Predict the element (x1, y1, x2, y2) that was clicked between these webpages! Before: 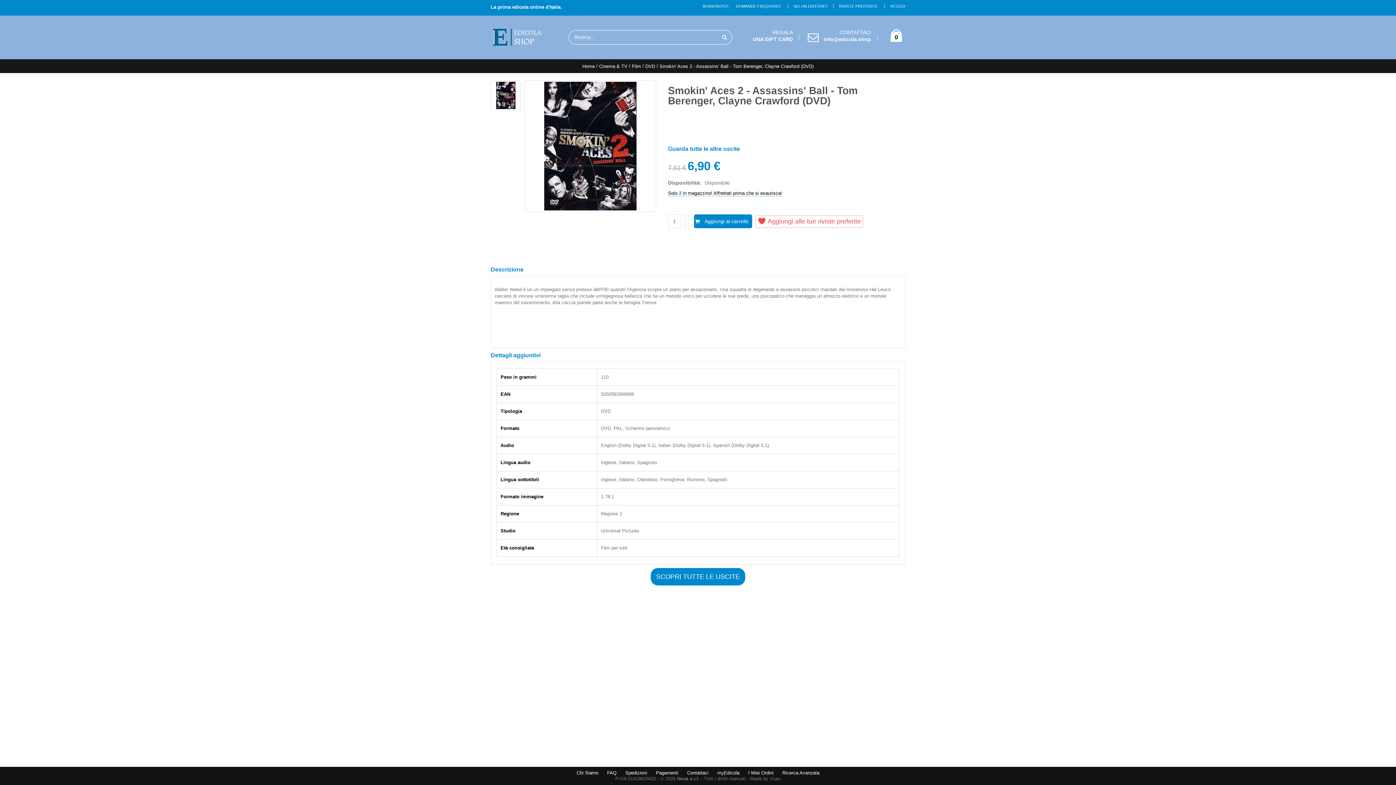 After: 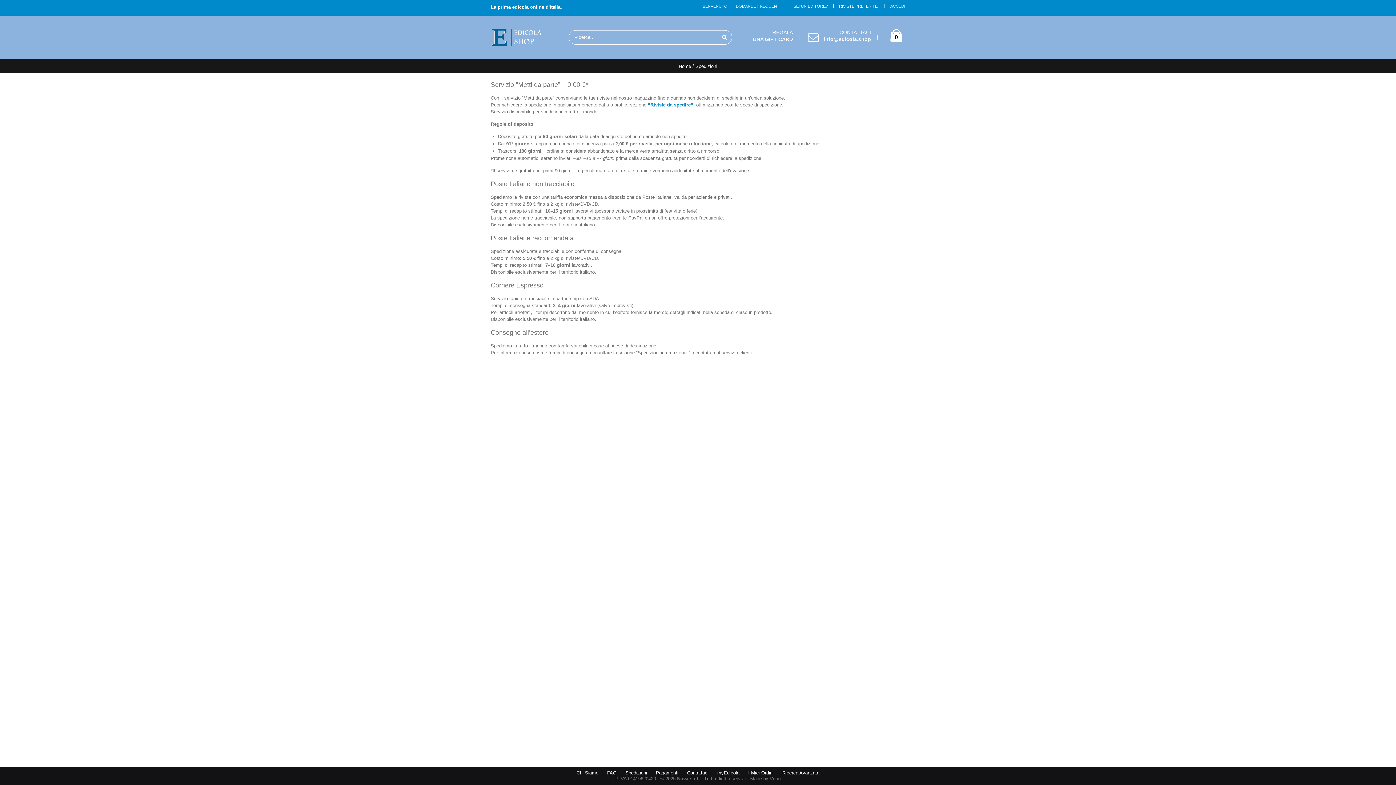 Action: label: Spedizioni bbox: (621, 766, 650, 779)